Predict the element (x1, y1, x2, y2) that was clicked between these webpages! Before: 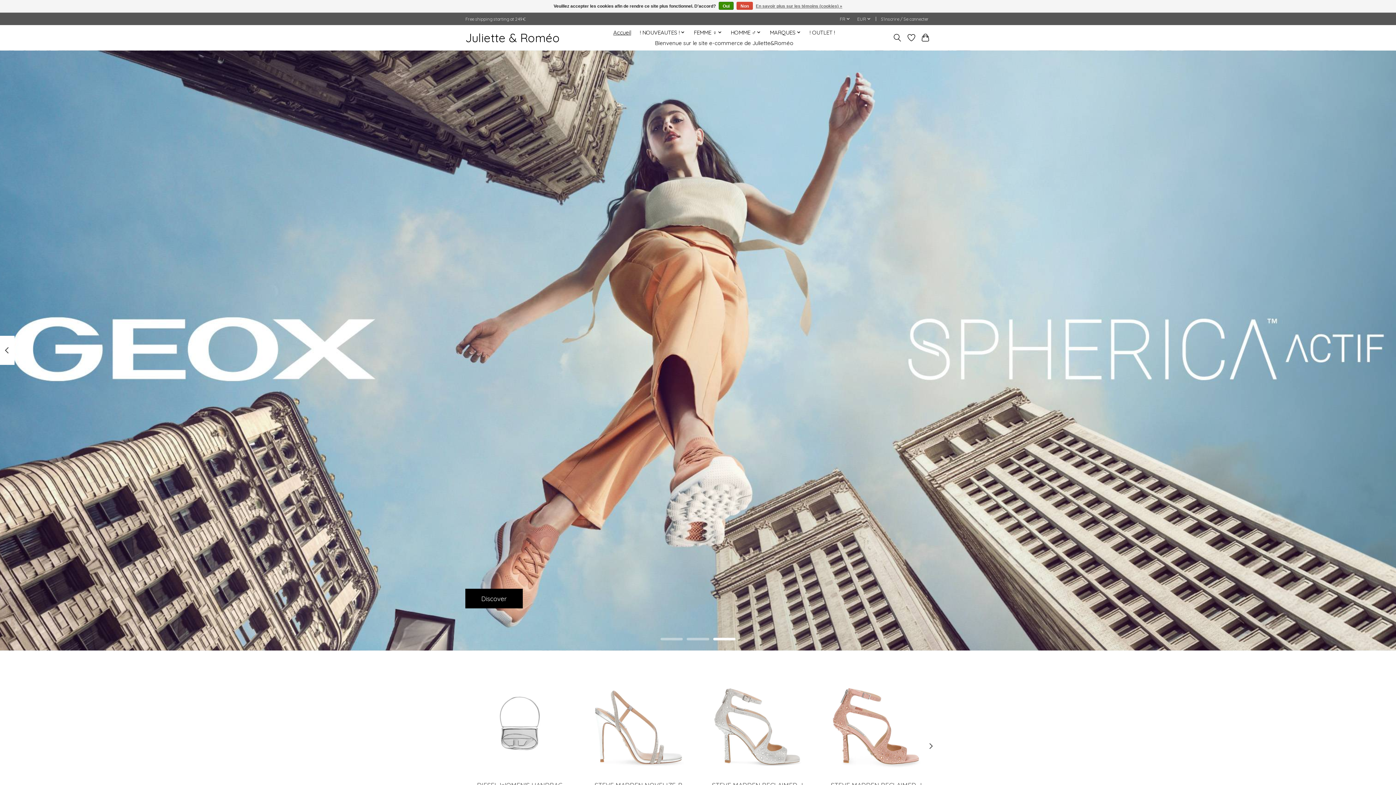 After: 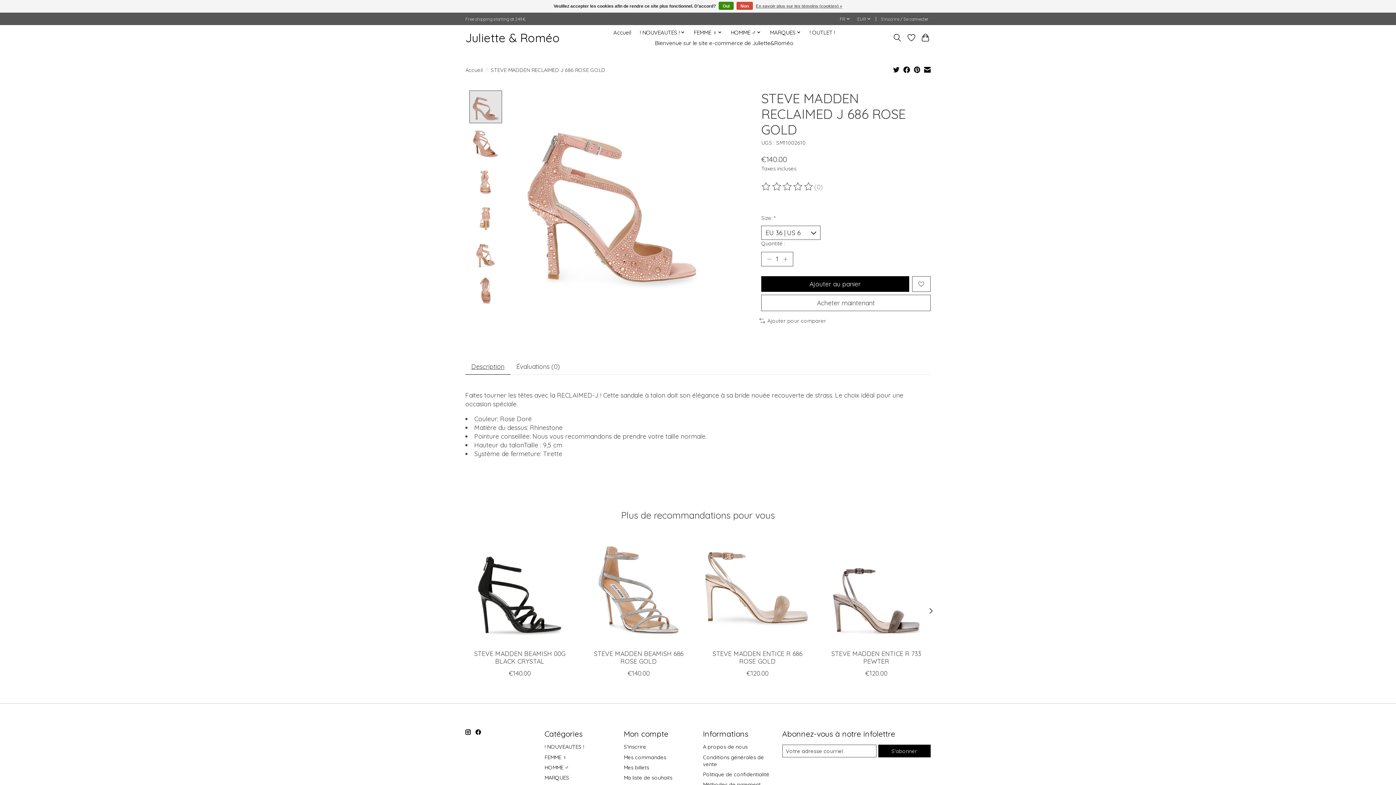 Action: bbox: (822, 666, 930, 775) label: STEVE MADDEN STEVE MADDEN RECLAIMED J 686 ROSE GOLD